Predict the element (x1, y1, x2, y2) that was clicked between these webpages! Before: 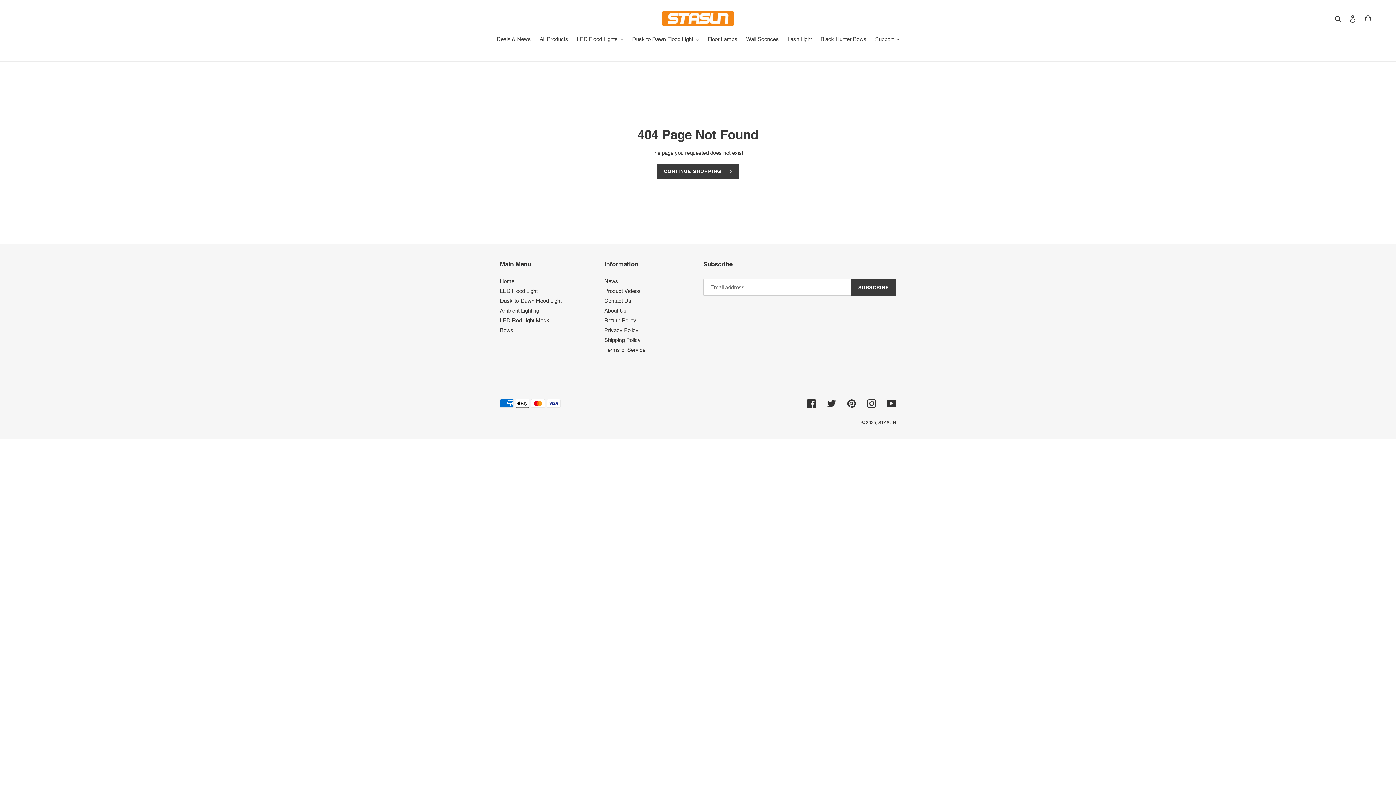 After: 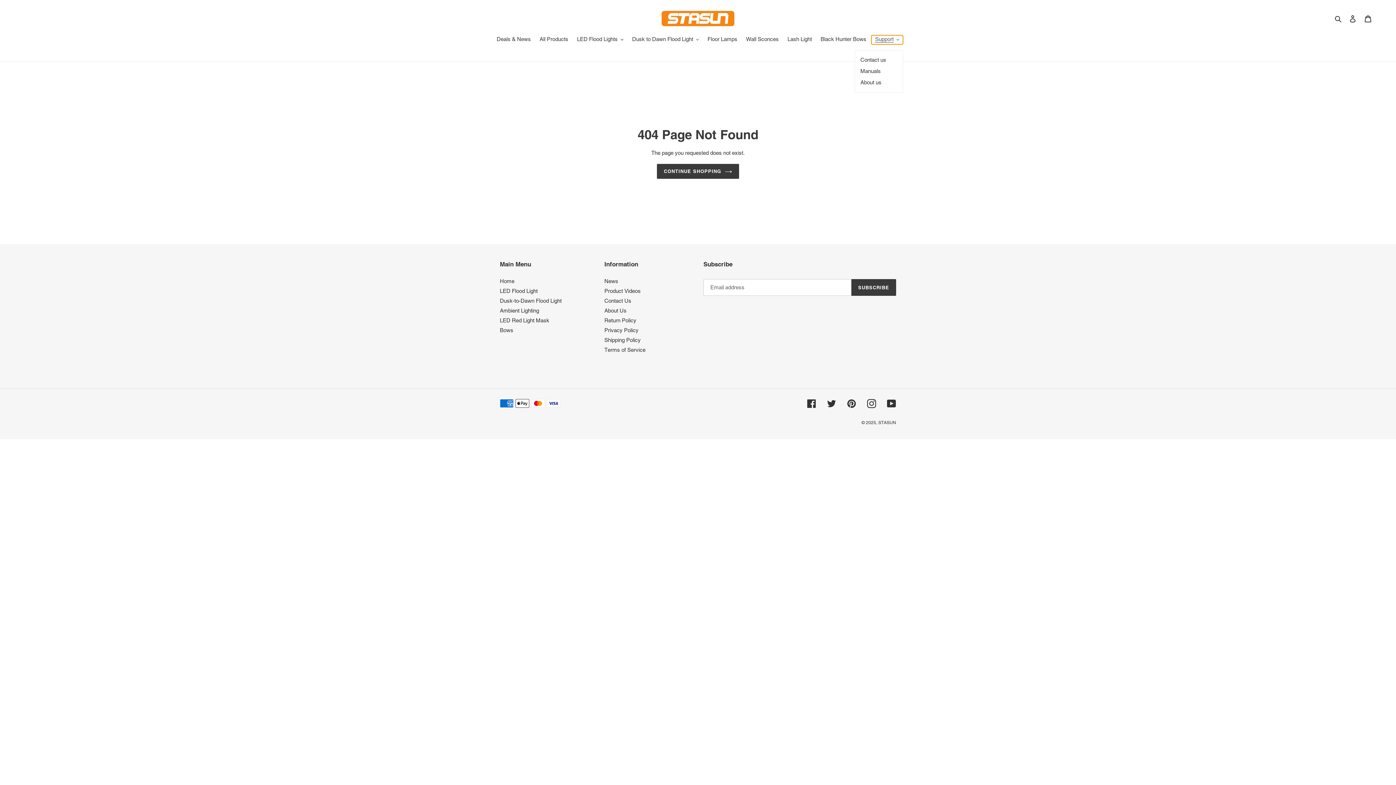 Action: label: Support bbox: (871, 35, 903, 44)